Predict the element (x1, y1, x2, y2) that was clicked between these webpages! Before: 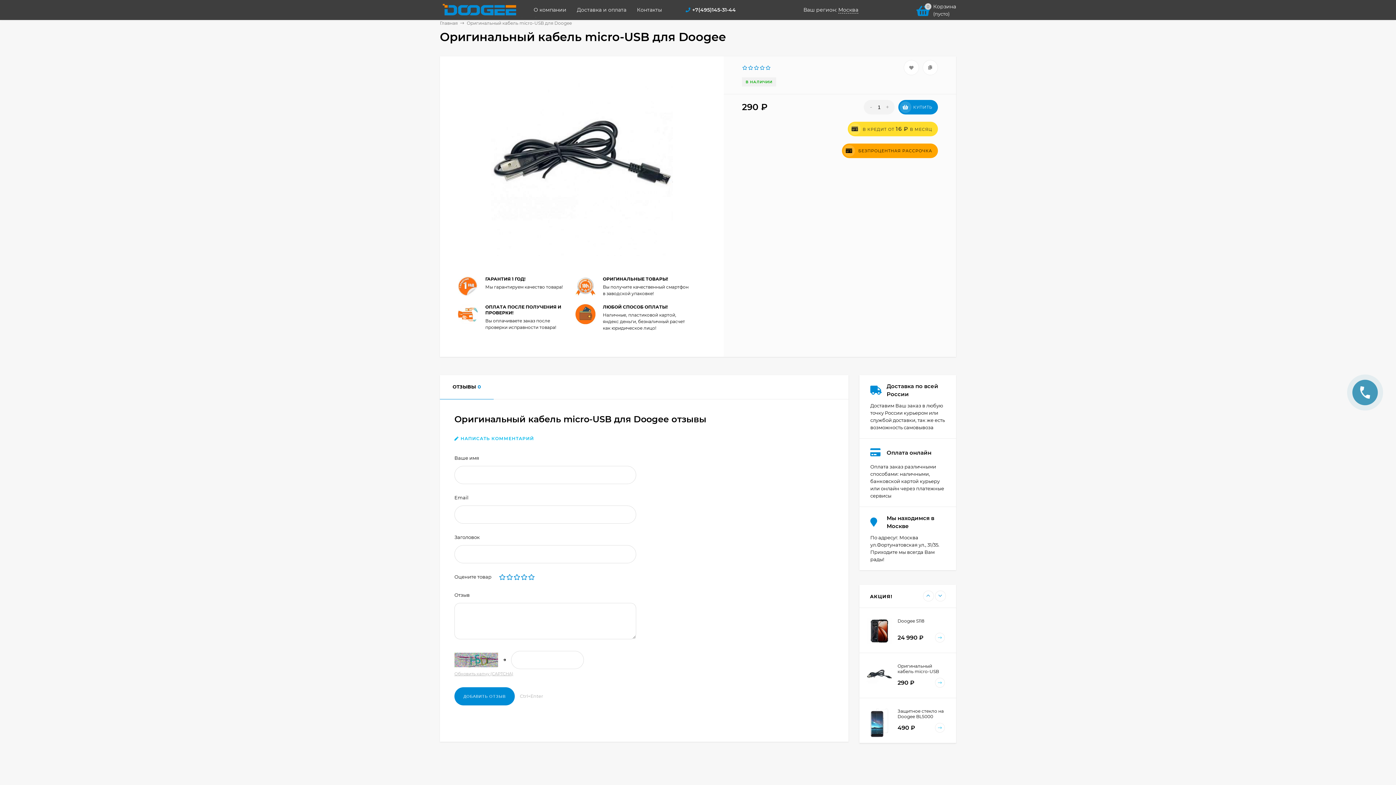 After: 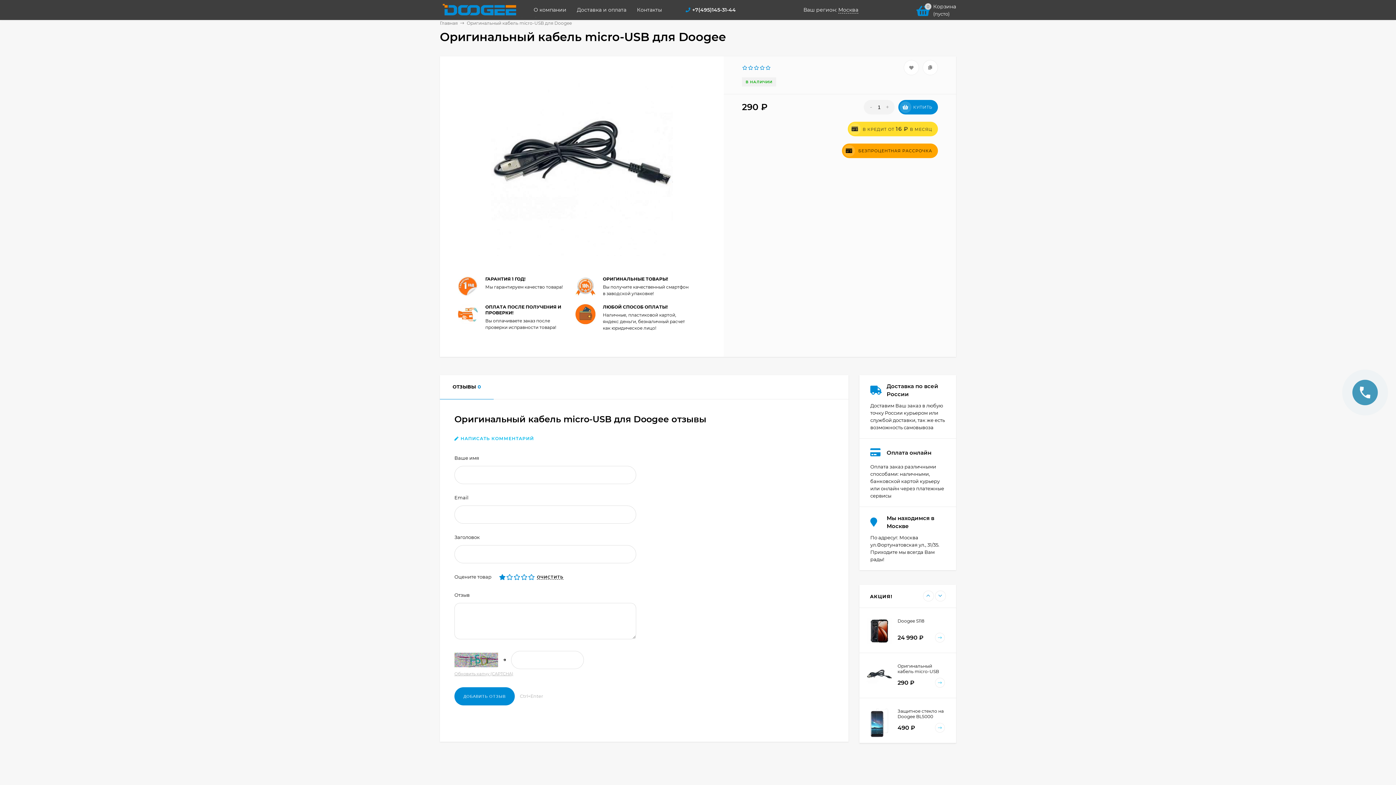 Action: bbox: (498, 573, 535, 580)